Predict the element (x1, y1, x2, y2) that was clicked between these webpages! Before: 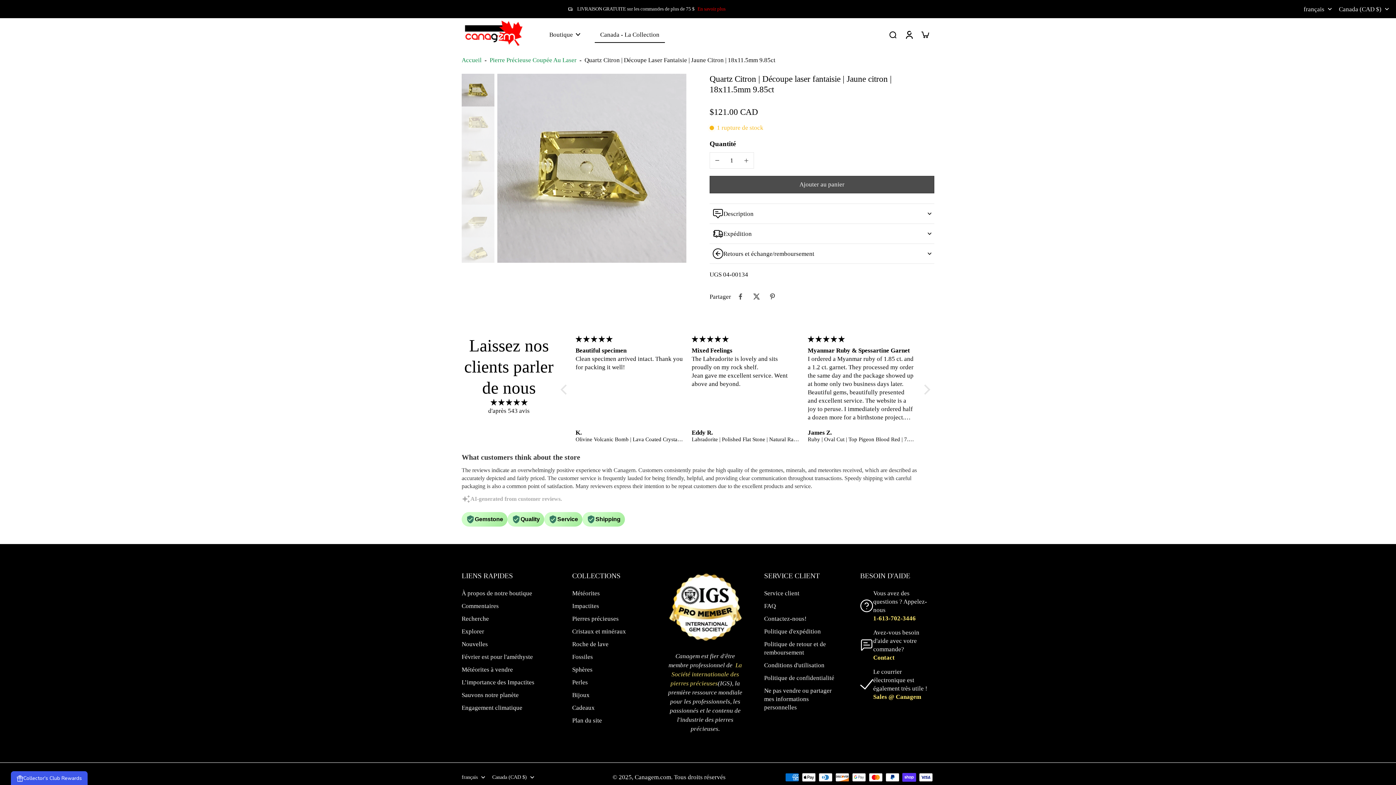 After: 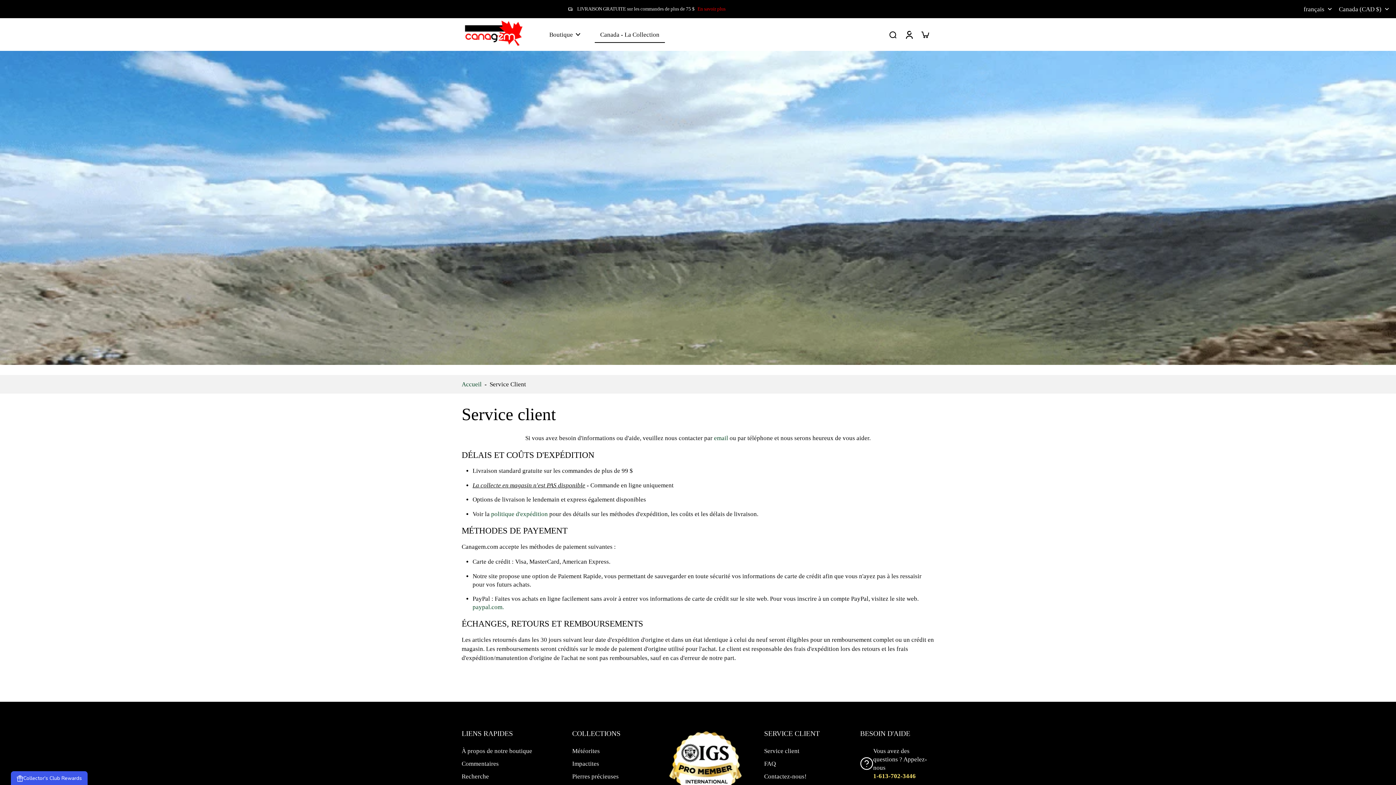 Action: bbox: (764, 589, 799, 597) label: Service client